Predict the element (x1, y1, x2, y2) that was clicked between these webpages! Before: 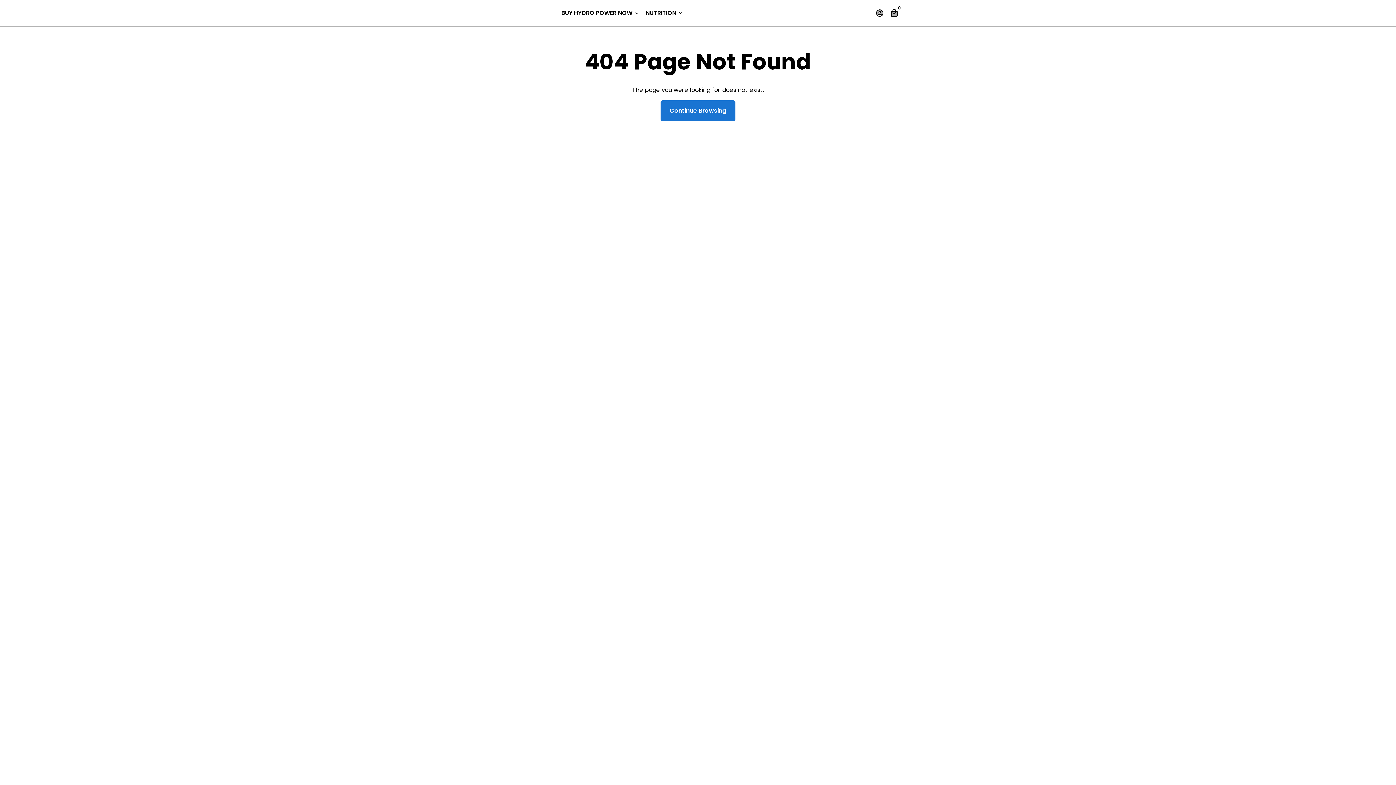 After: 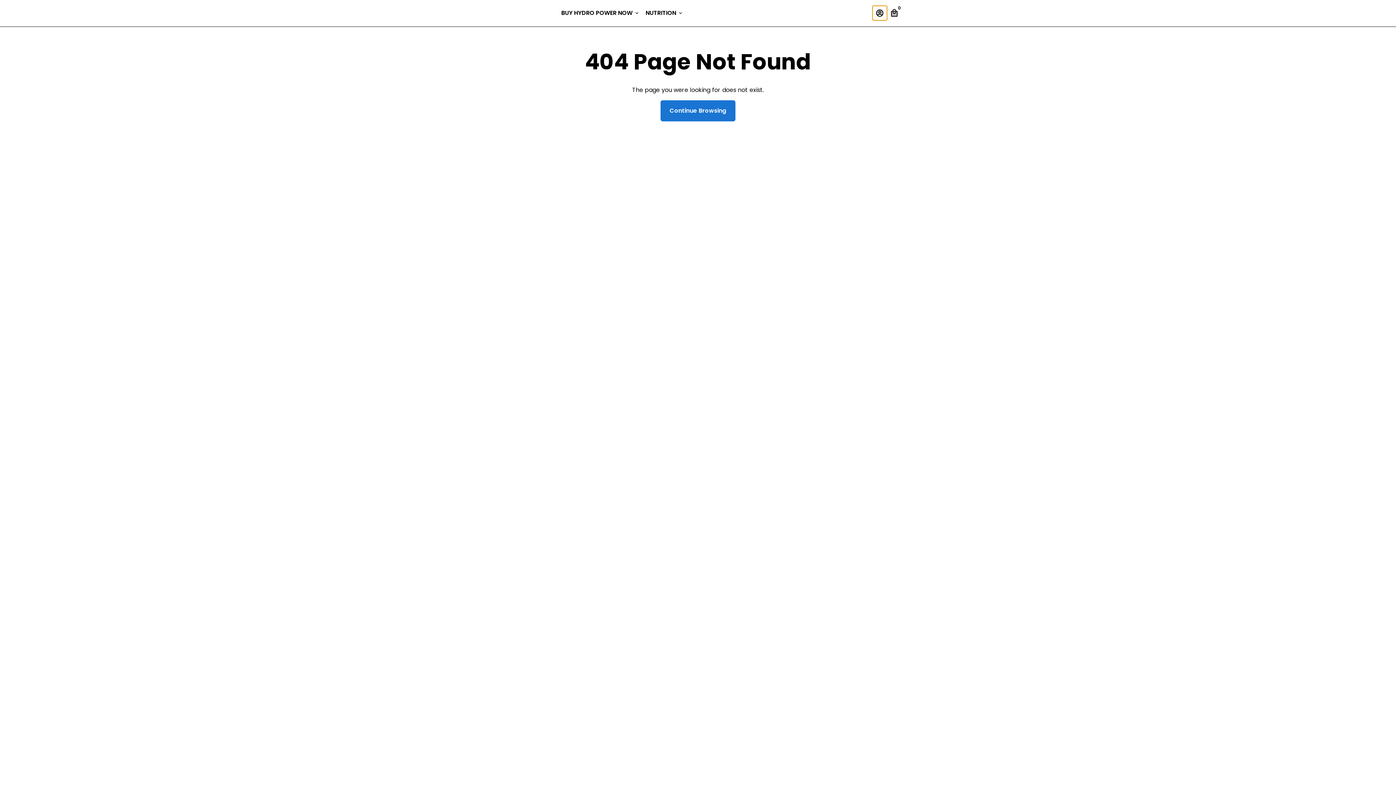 Action: label: Log In bbox: (872, 5, 887, 20)